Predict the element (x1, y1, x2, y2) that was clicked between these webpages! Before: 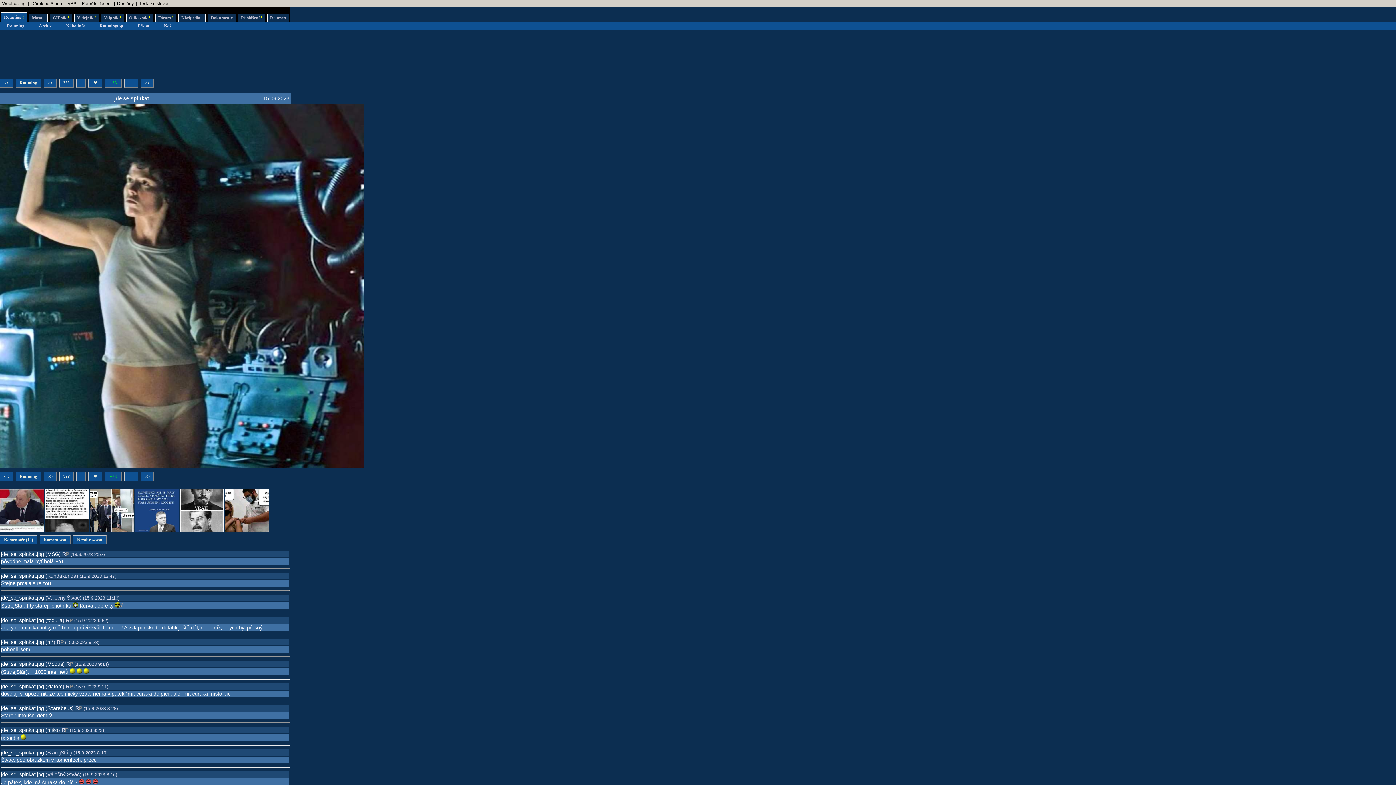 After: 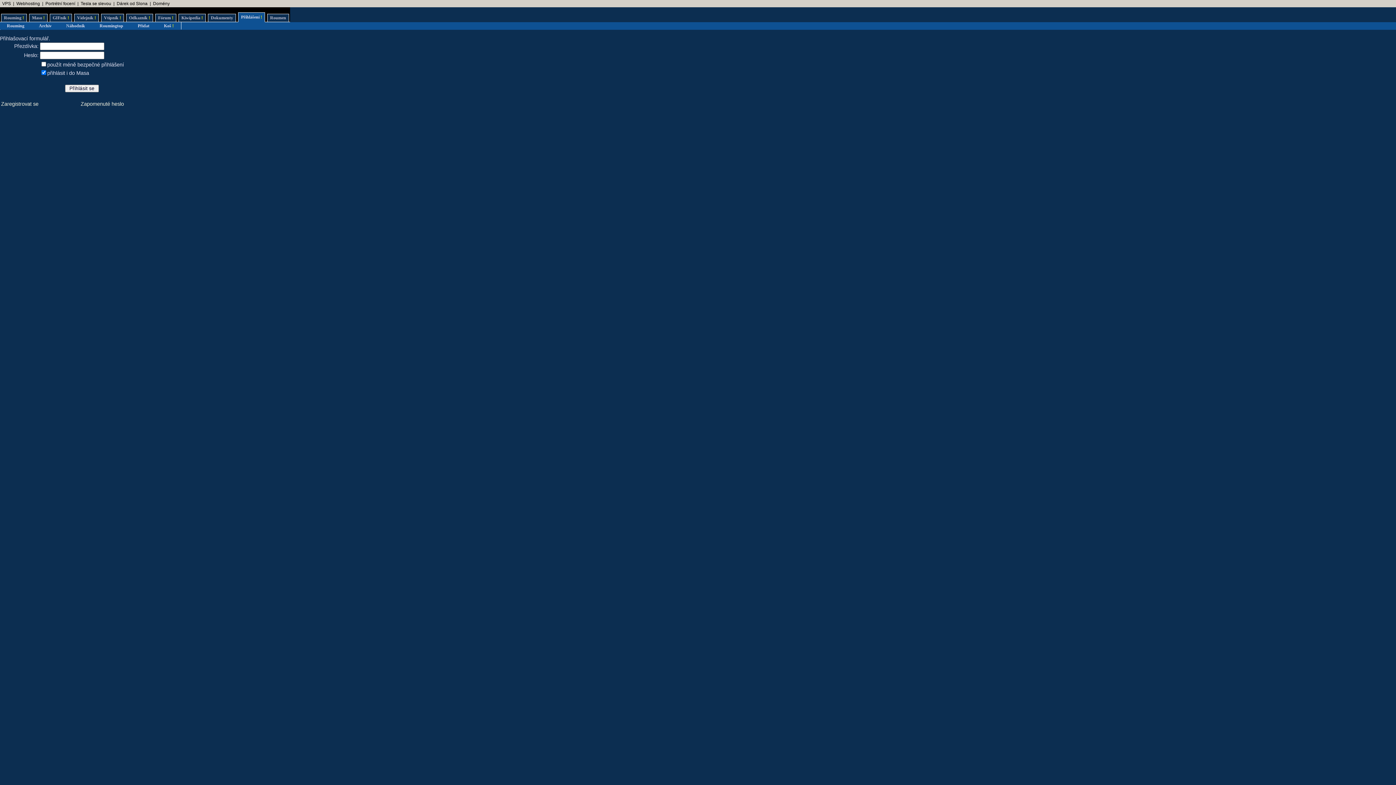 Action: label: Přihlášení ! bbox: (238, 13, 265, 22)